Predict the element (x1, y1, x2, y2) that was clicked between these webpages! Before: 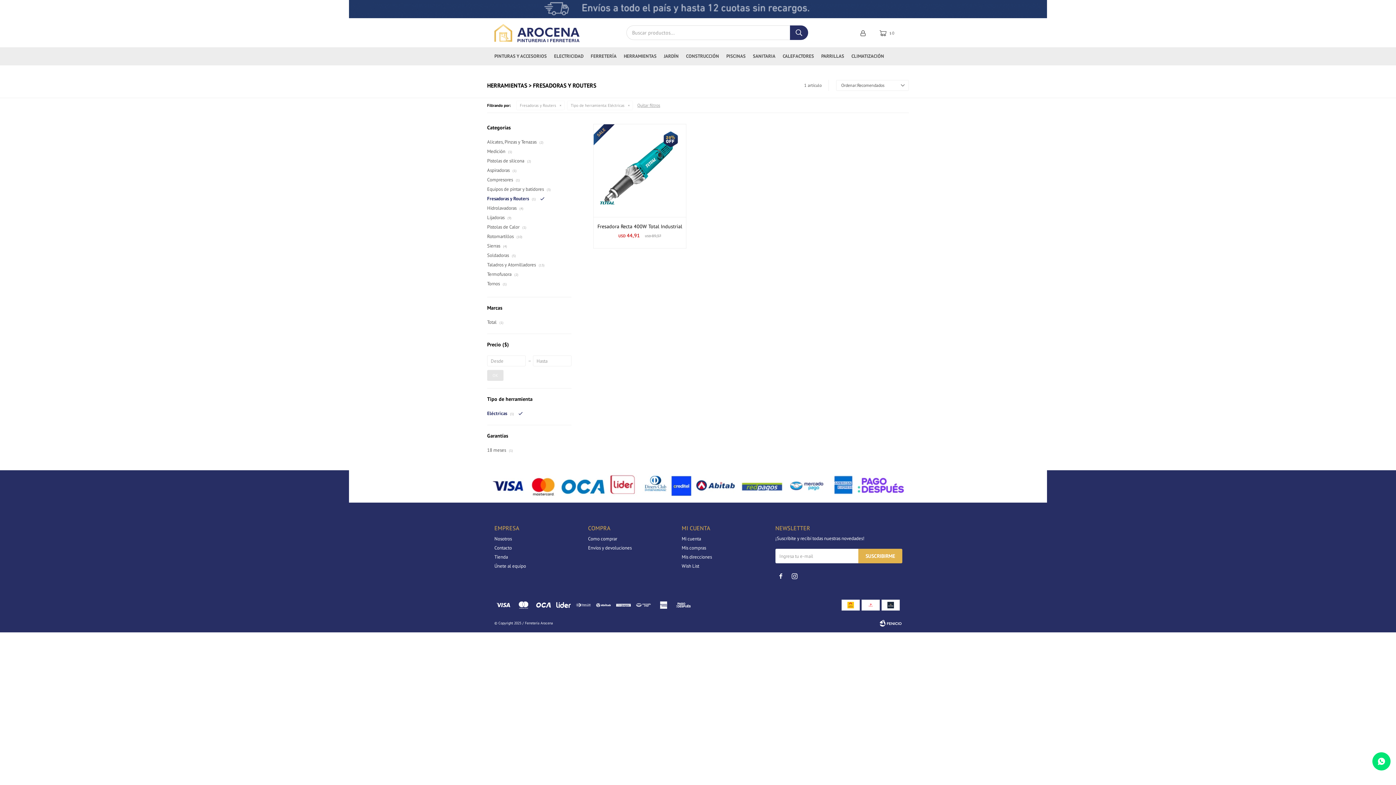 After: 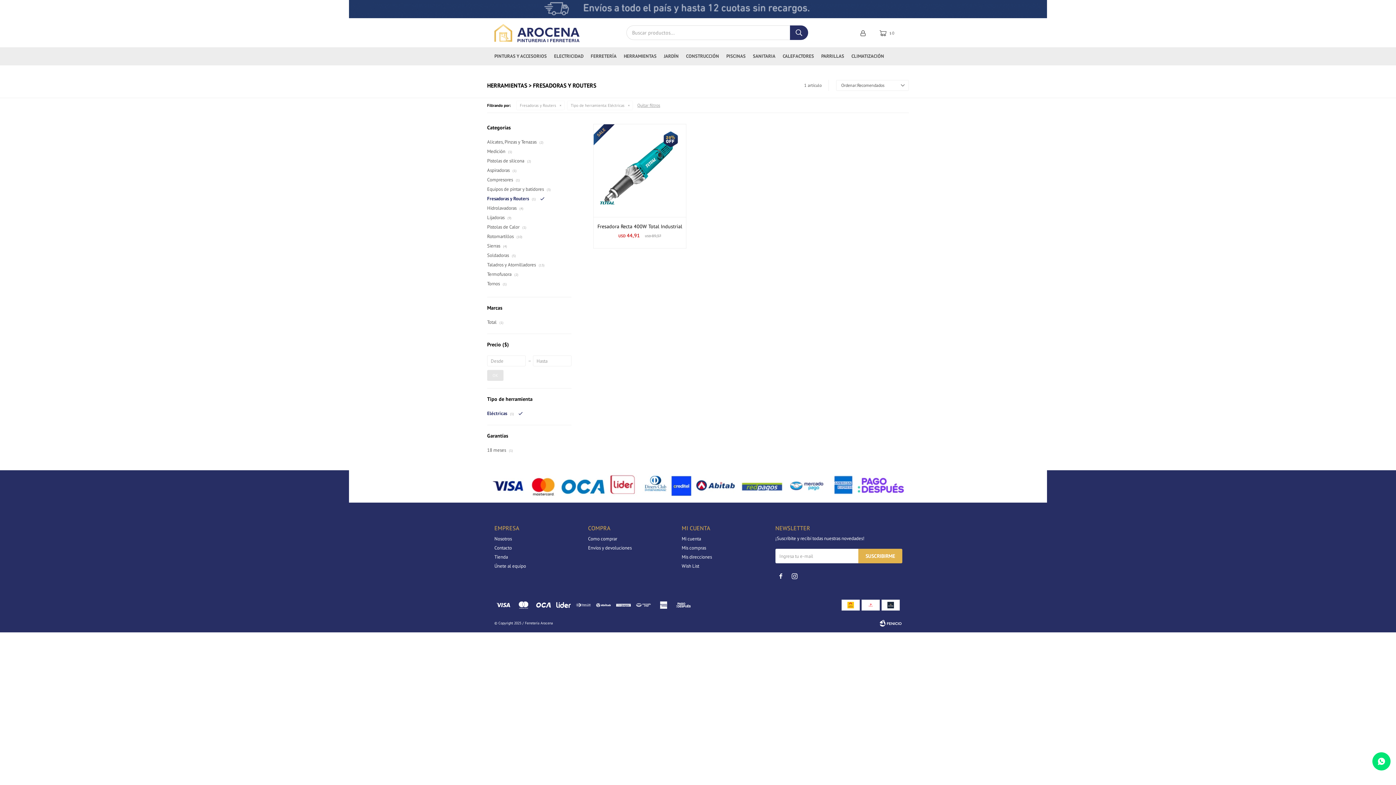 Action: bbox: (1372, 752, 1390, 770)